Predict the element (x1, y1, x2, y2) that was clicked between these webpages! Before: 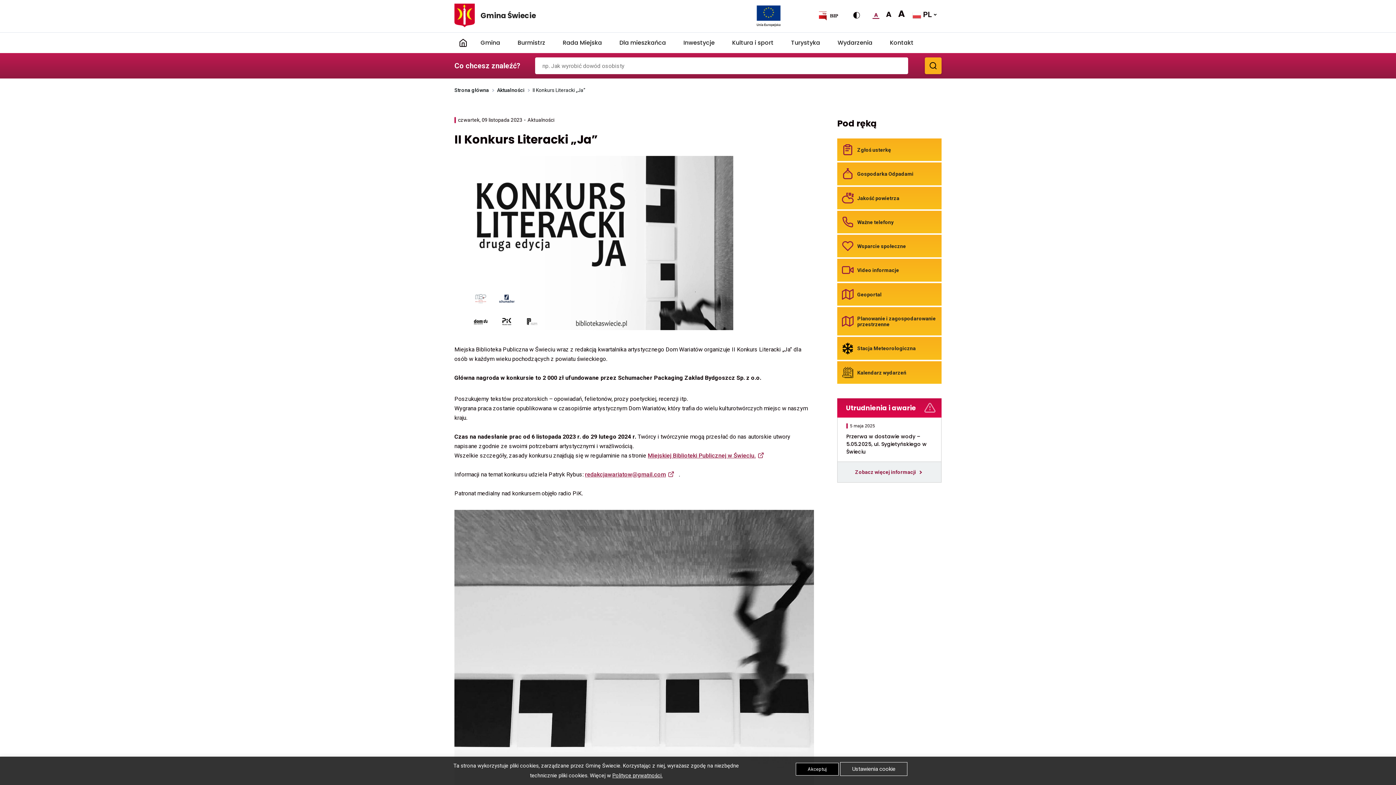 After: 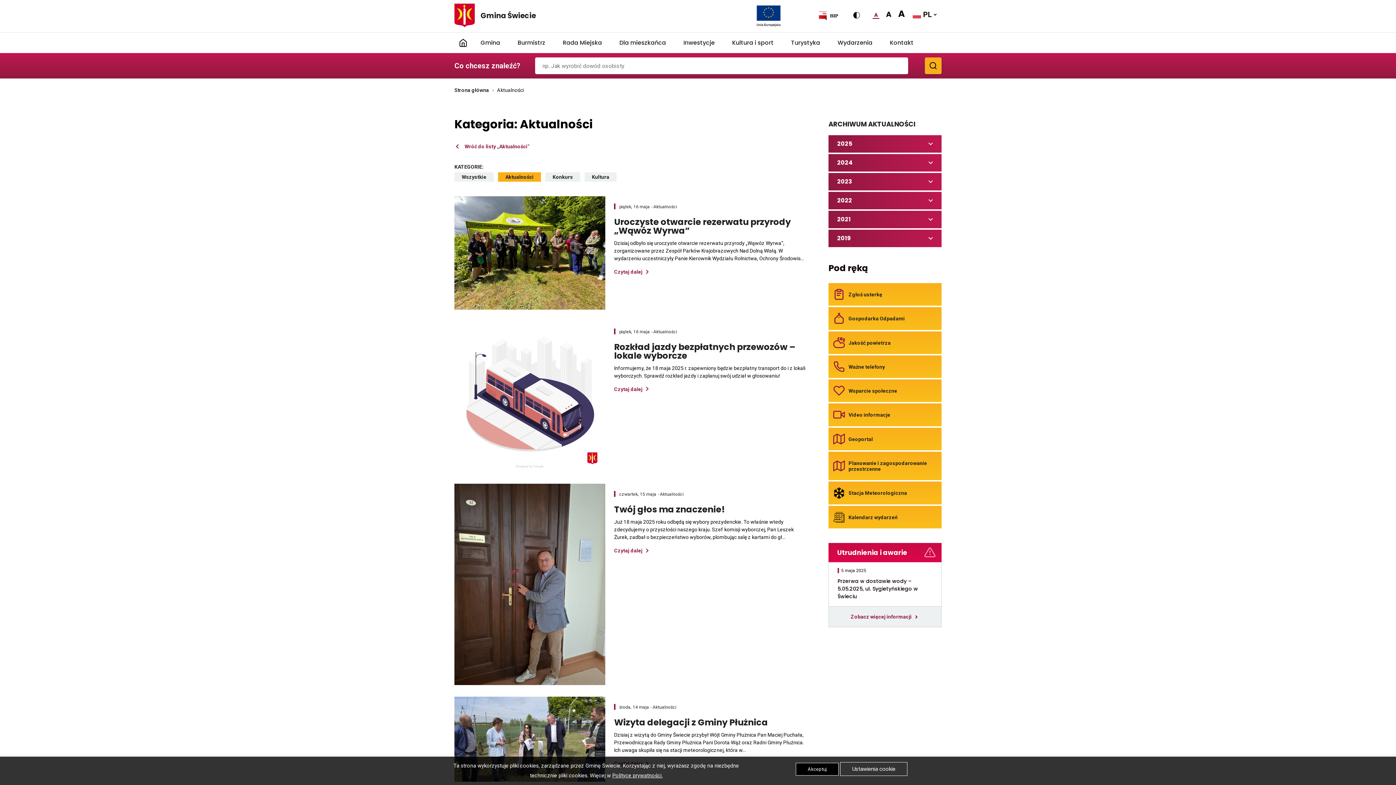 Action: bbox: (497, 87, 524, 93) label: Aktualności